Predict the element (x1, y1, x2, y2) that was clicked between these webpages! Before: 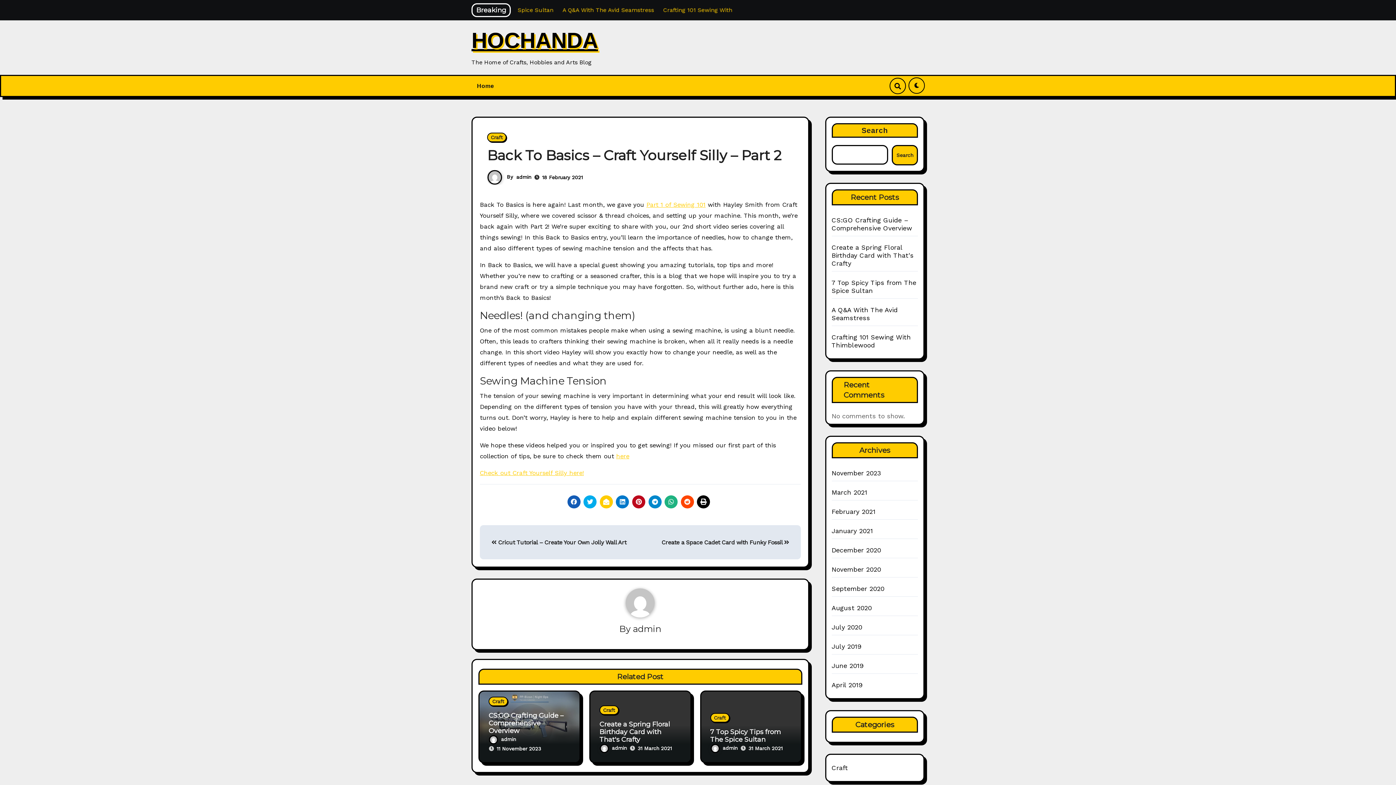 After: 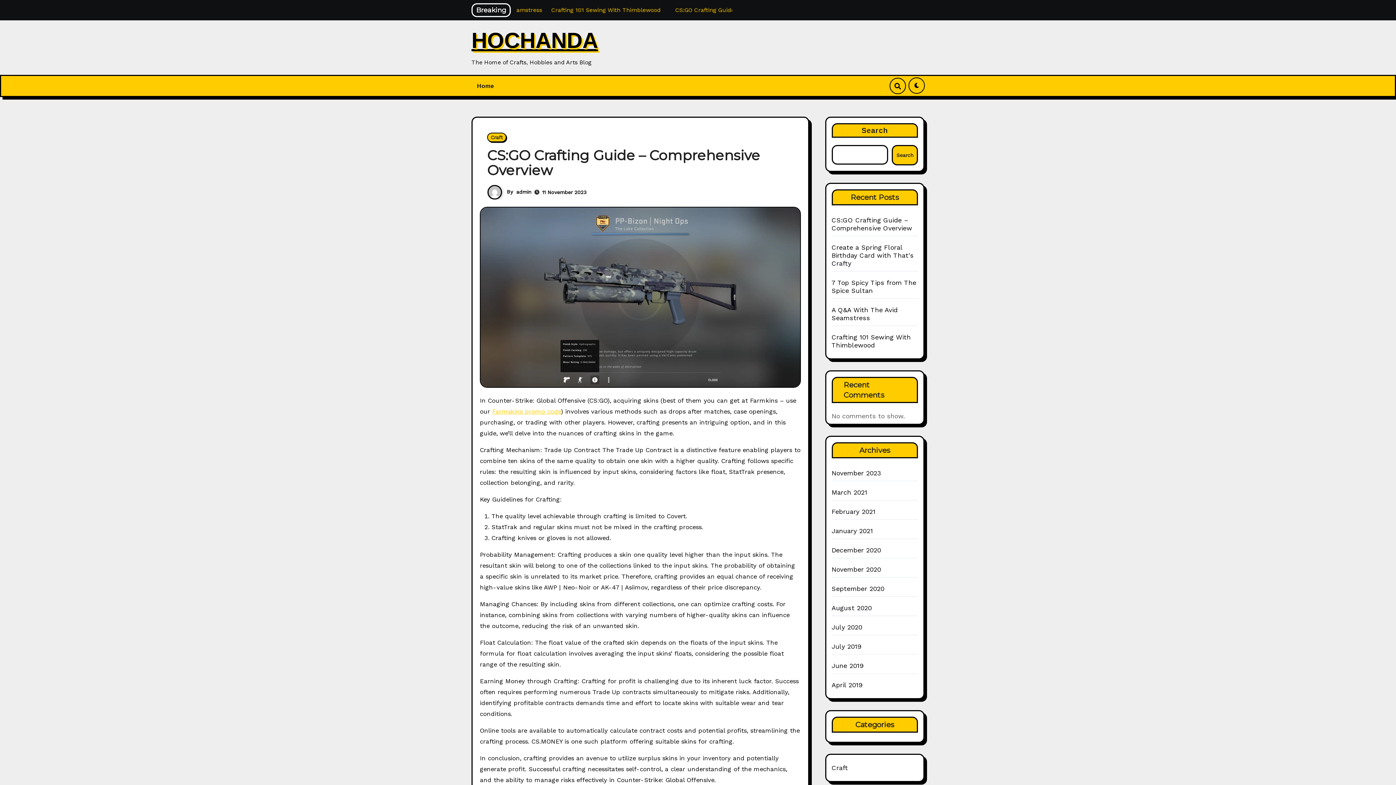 Action: label: CS:GO Crafting Guide – Comprehensive Overview bbox: (831, 216, 912, 232)